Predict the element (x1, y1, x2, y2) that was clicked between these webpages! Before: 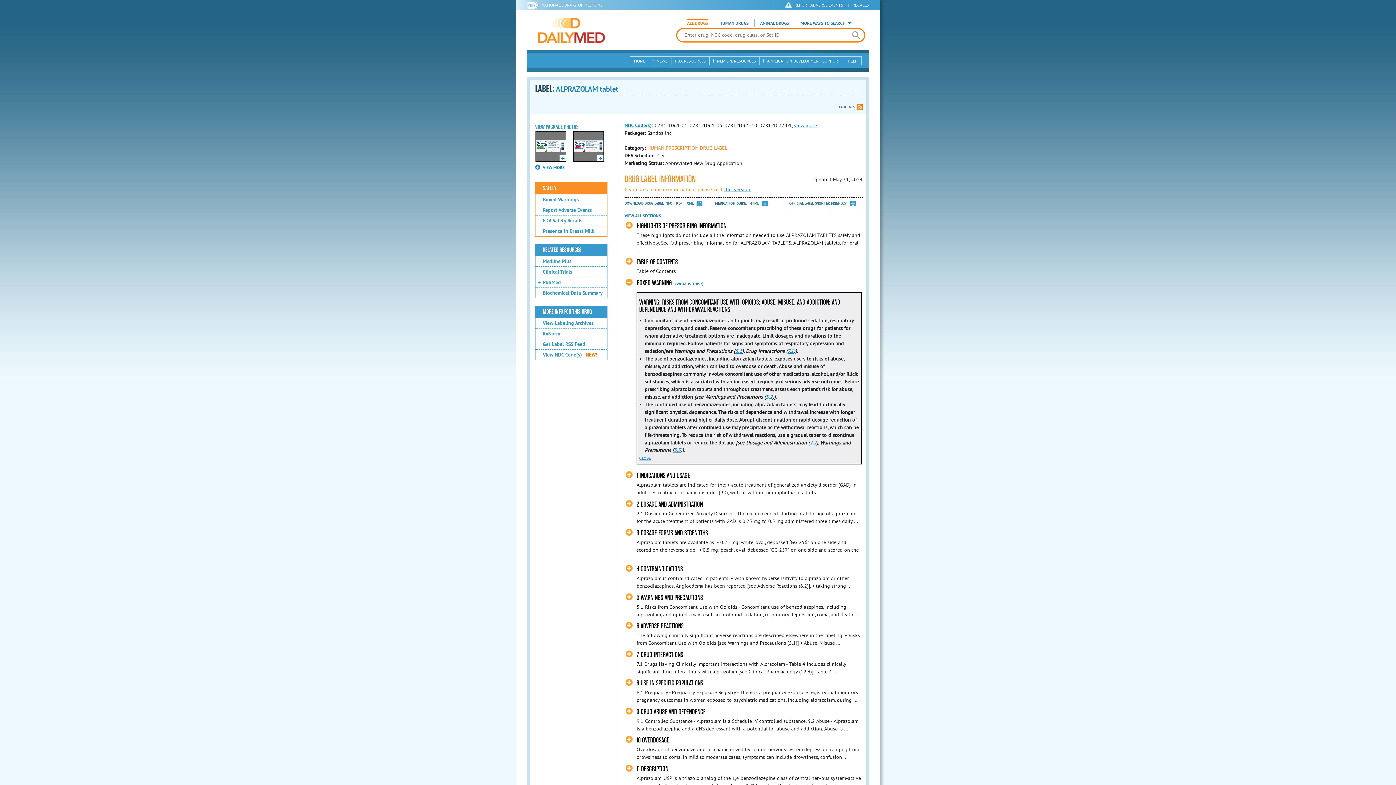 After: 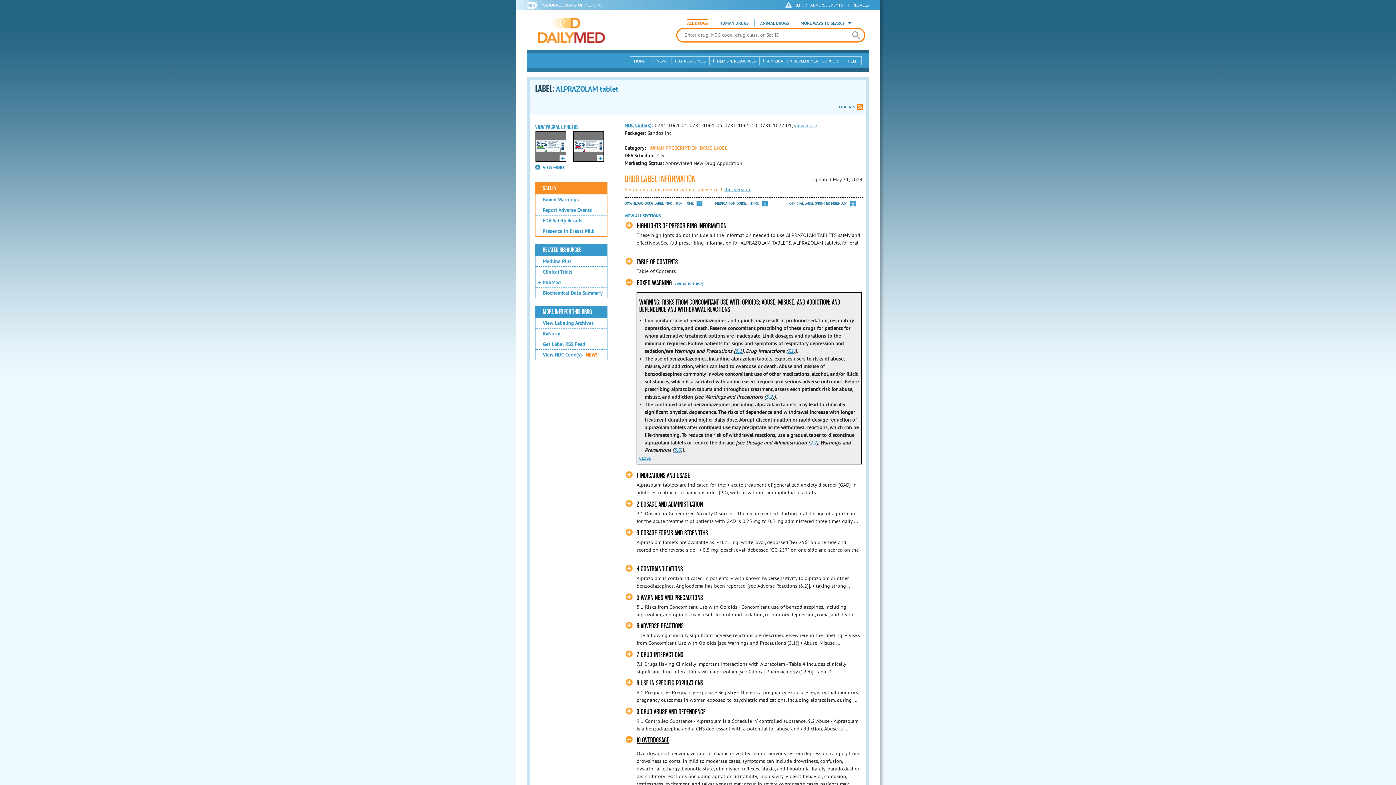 Action: label: 10 OVERDOSAGE bbox: (625, 736, 669, 744)